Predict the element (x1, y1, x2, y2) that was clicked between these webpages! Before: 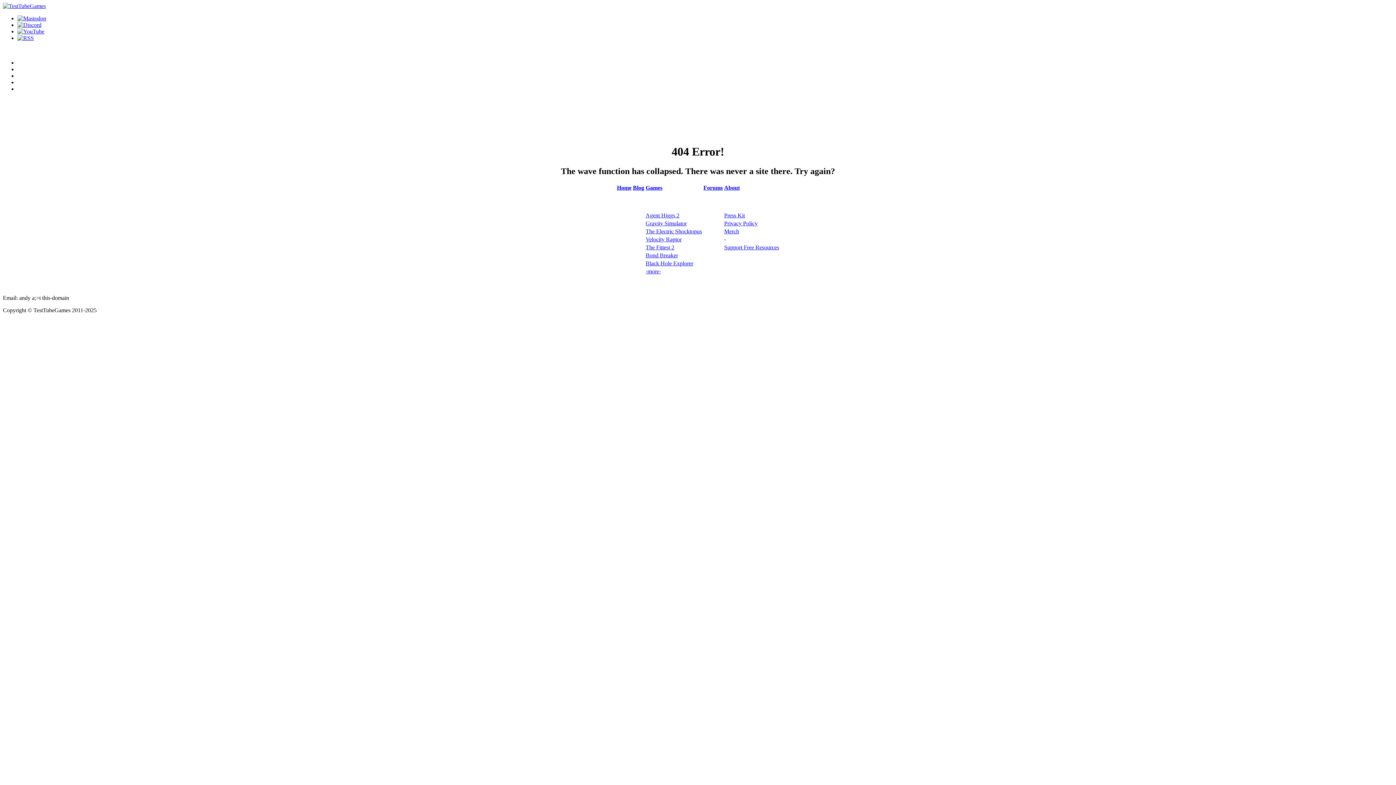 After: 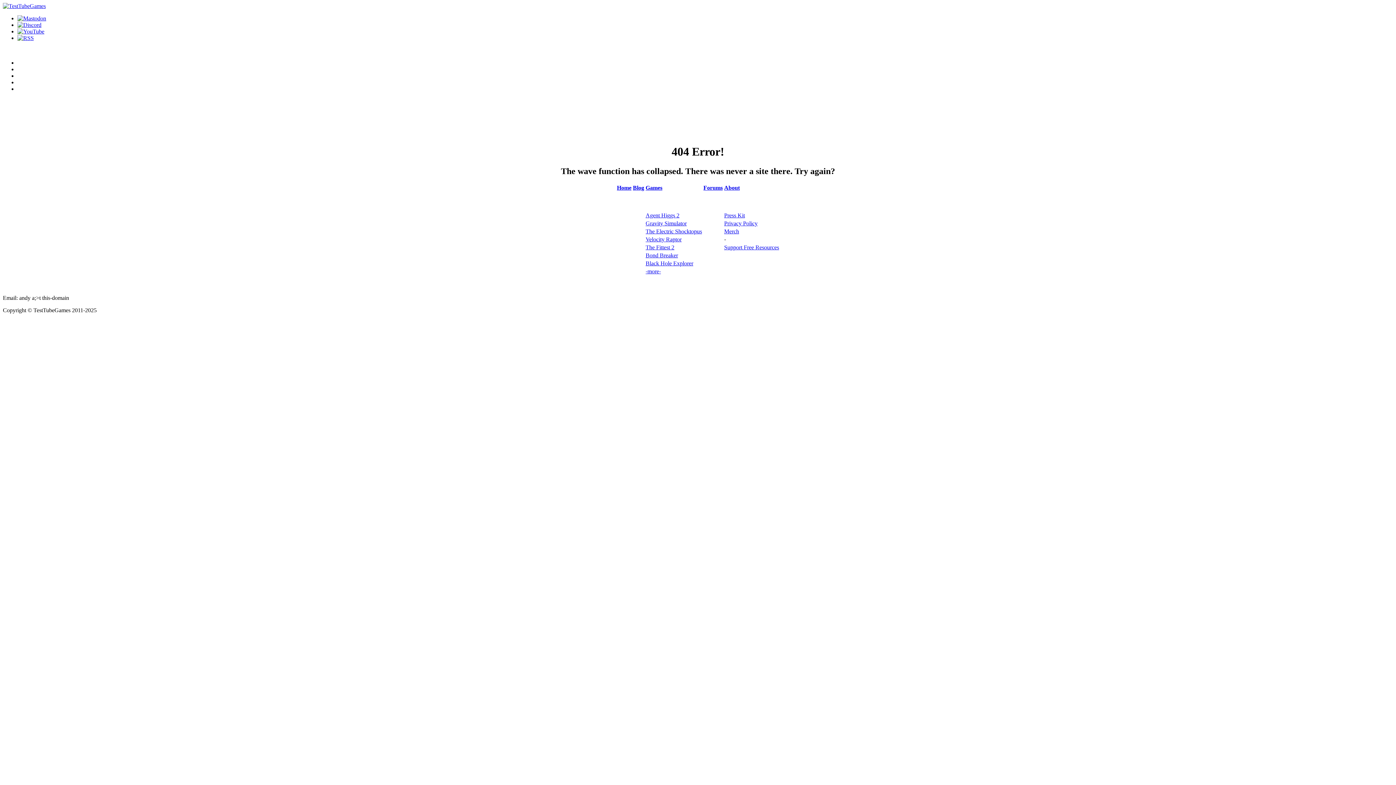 Action: bbox: (17, 21, 41, 28)